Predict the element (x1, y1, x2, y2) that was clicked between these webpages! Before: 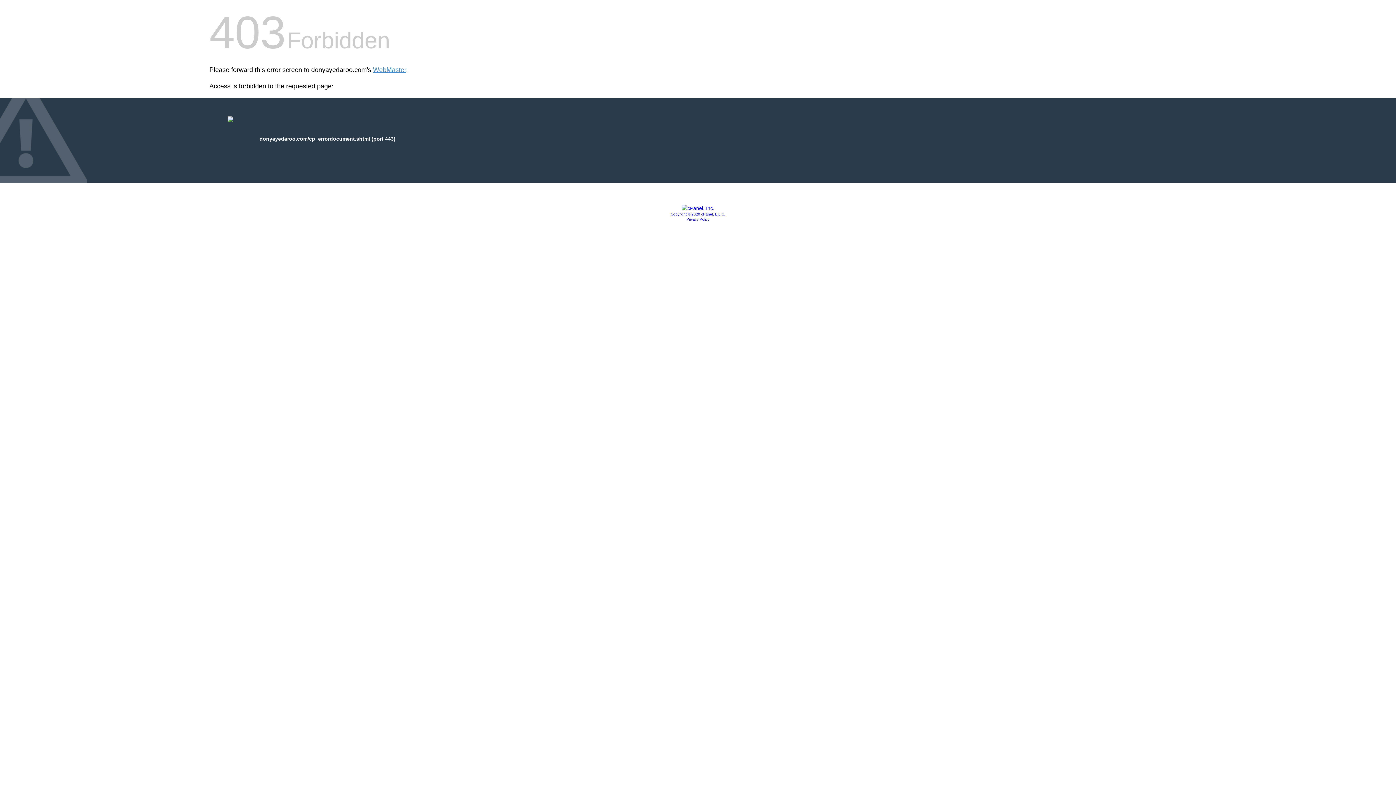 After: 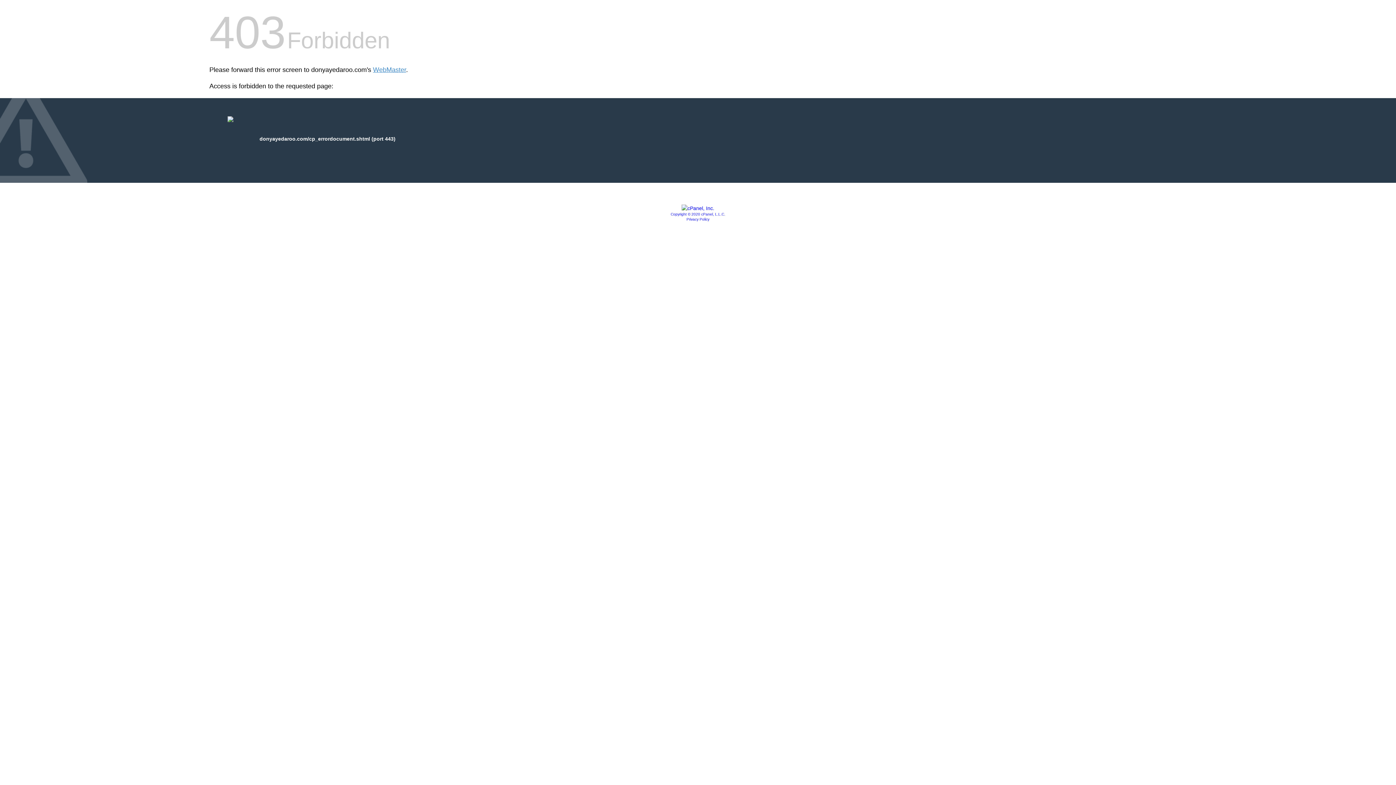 Action: bbox: (681, 205, 714, 211)